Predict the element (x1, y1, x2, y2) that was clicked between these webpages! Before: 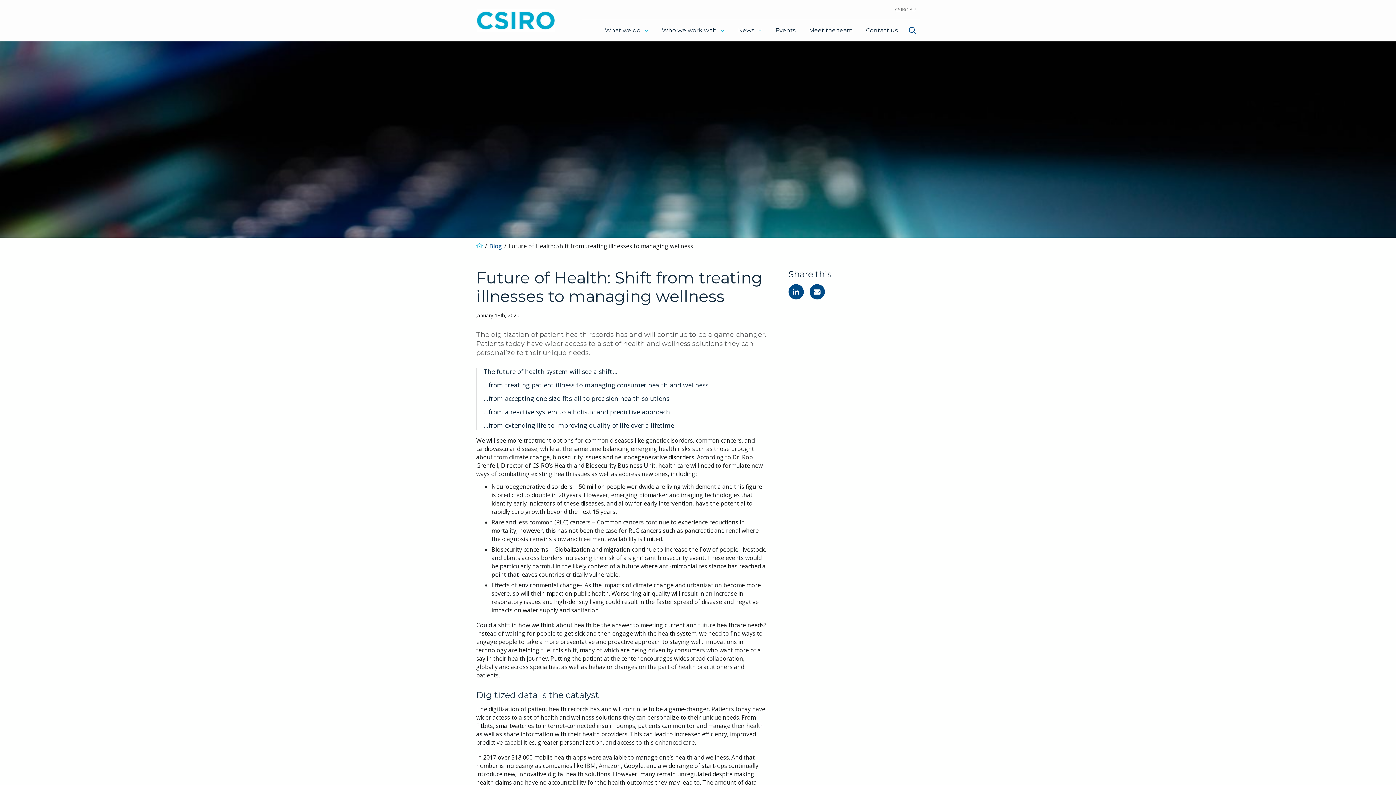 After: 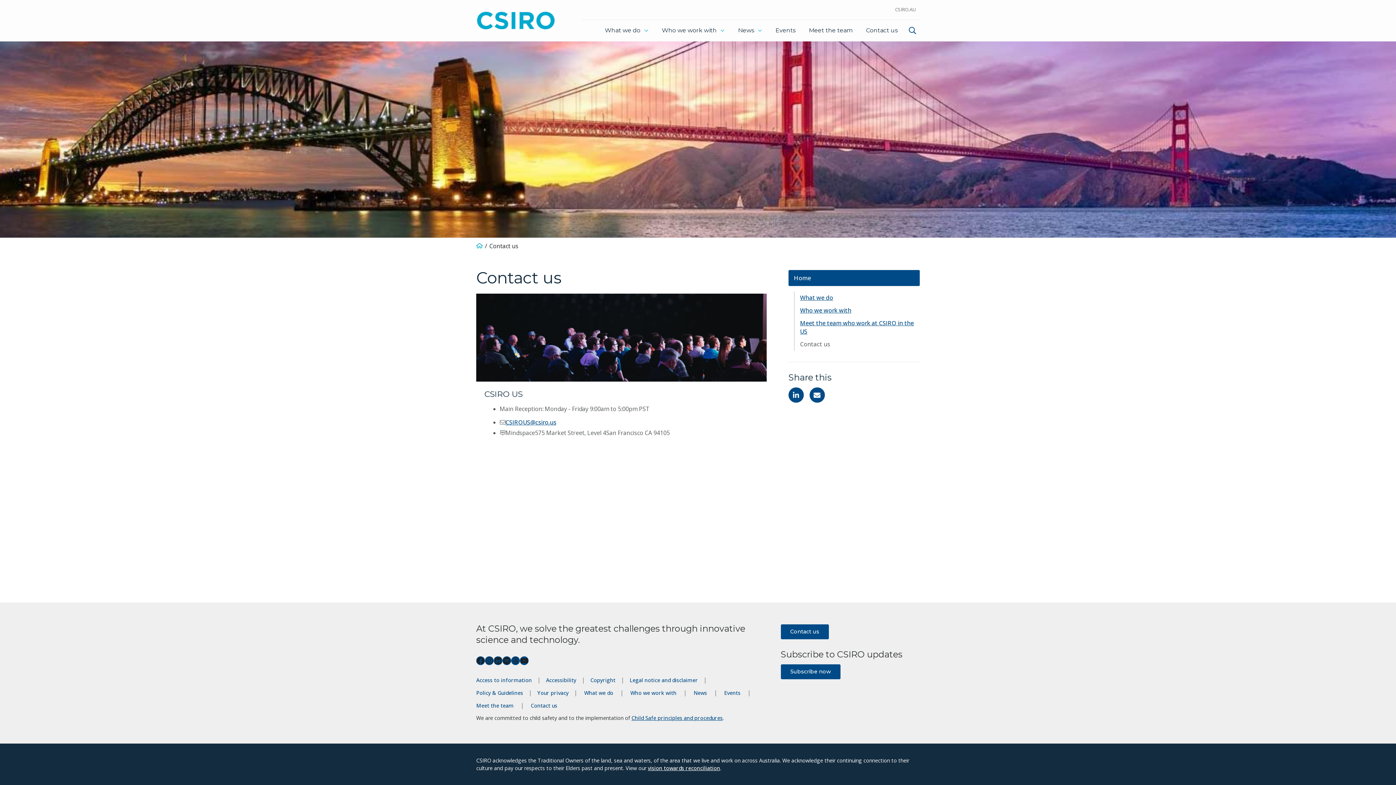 Action: label: Contact us bbox: (860, 22, 903, 38)